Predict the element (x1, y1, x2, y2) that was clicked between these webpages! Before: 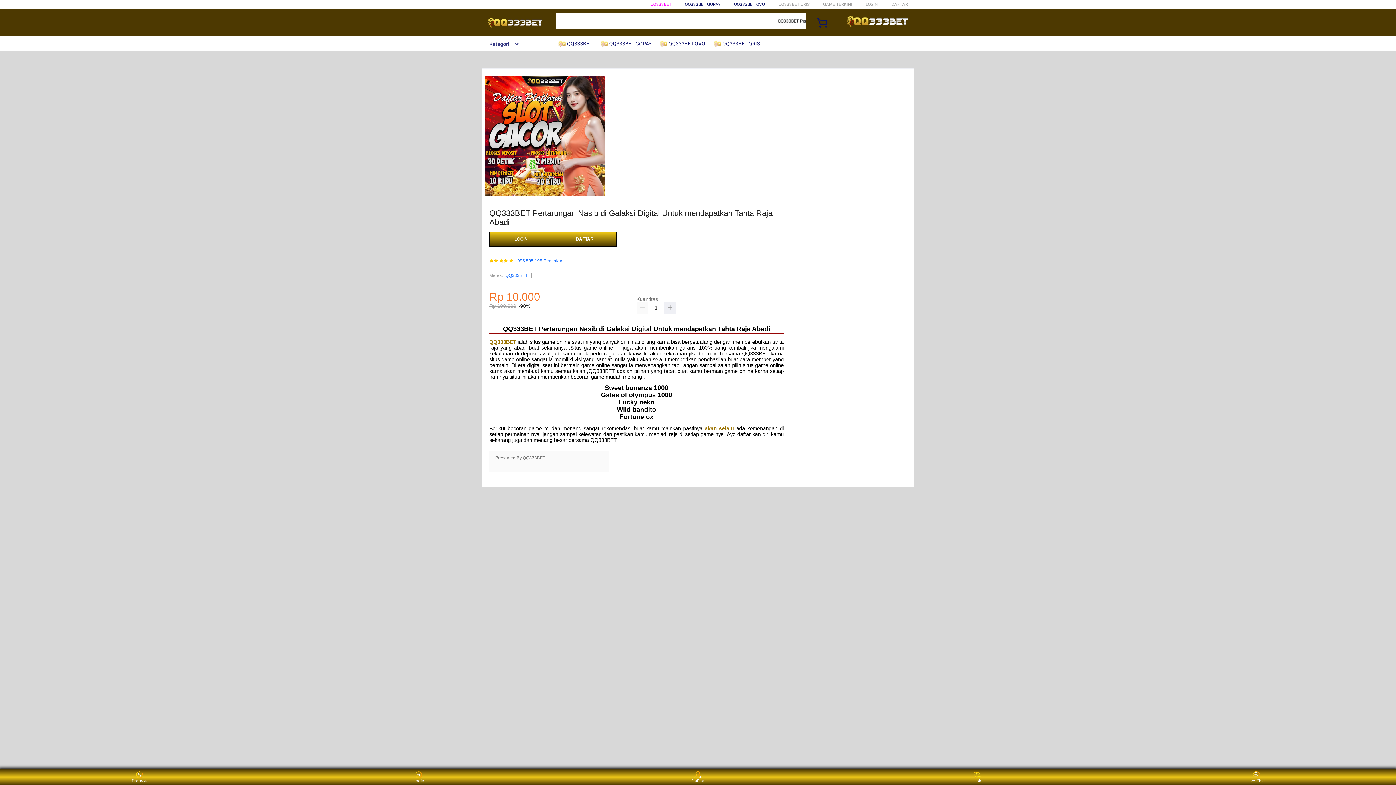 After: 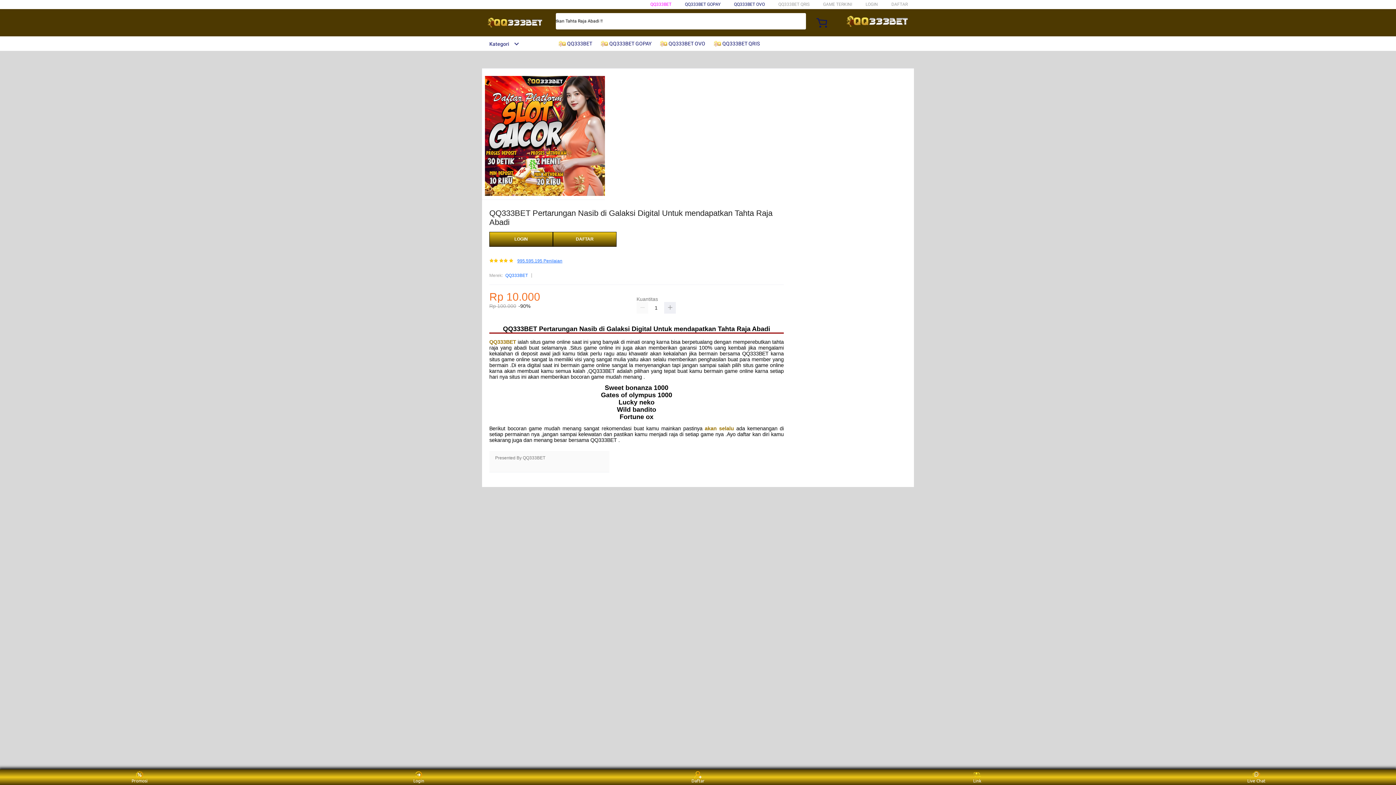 Action: bbox: (517, 259, 562, 263) label: 995.595.195 Penilaian